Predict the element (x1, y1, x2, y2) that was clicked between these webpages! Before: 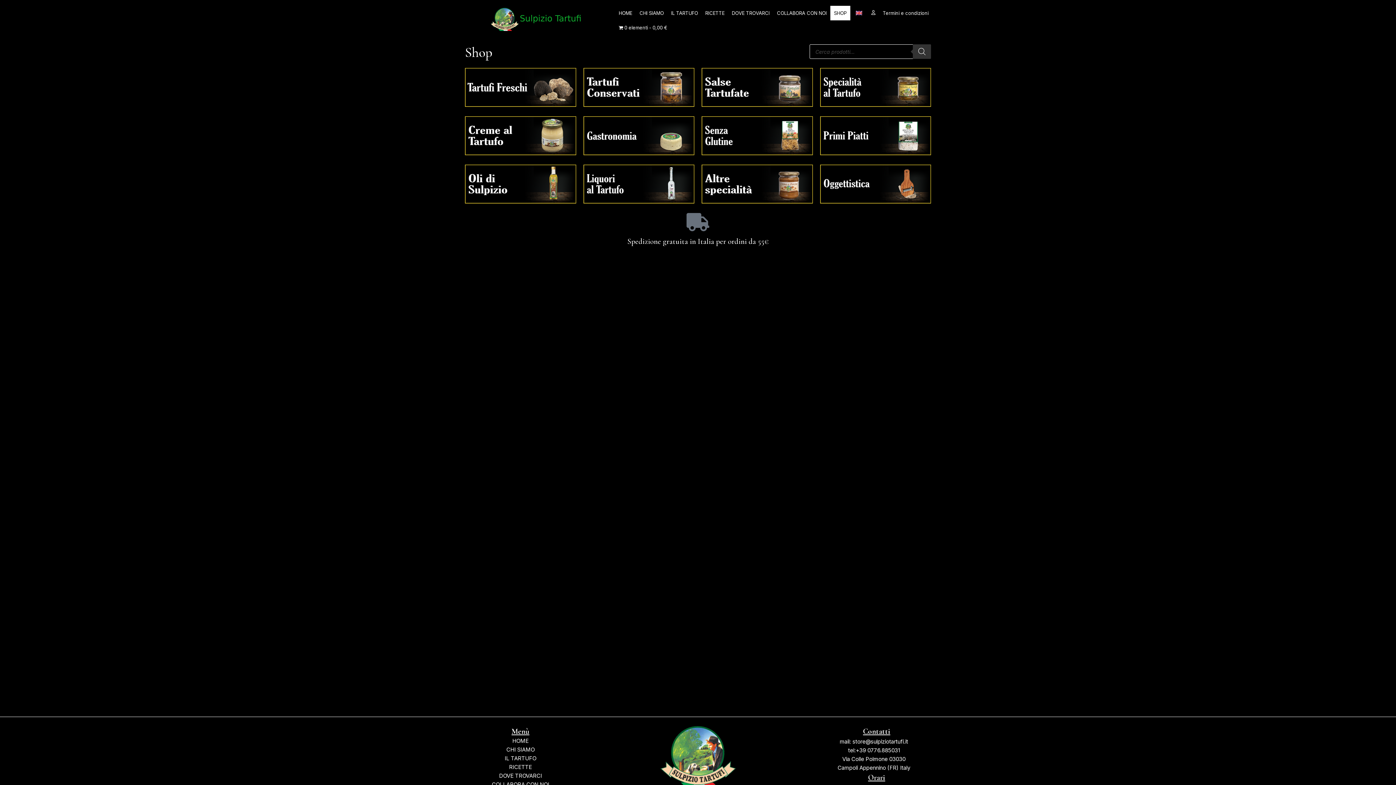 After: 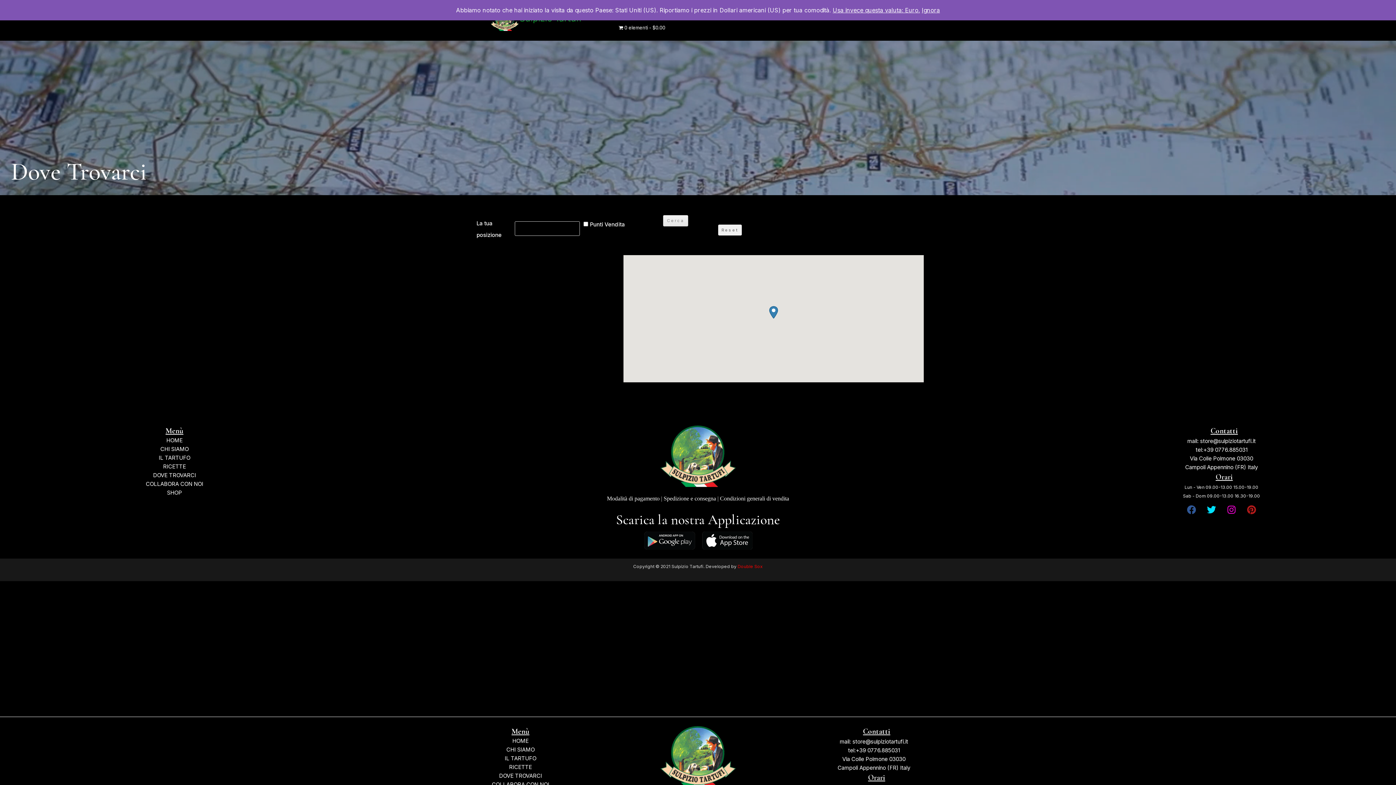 Action: bbox: (466, 772, 574, 780) label: DOVE TROVARCI